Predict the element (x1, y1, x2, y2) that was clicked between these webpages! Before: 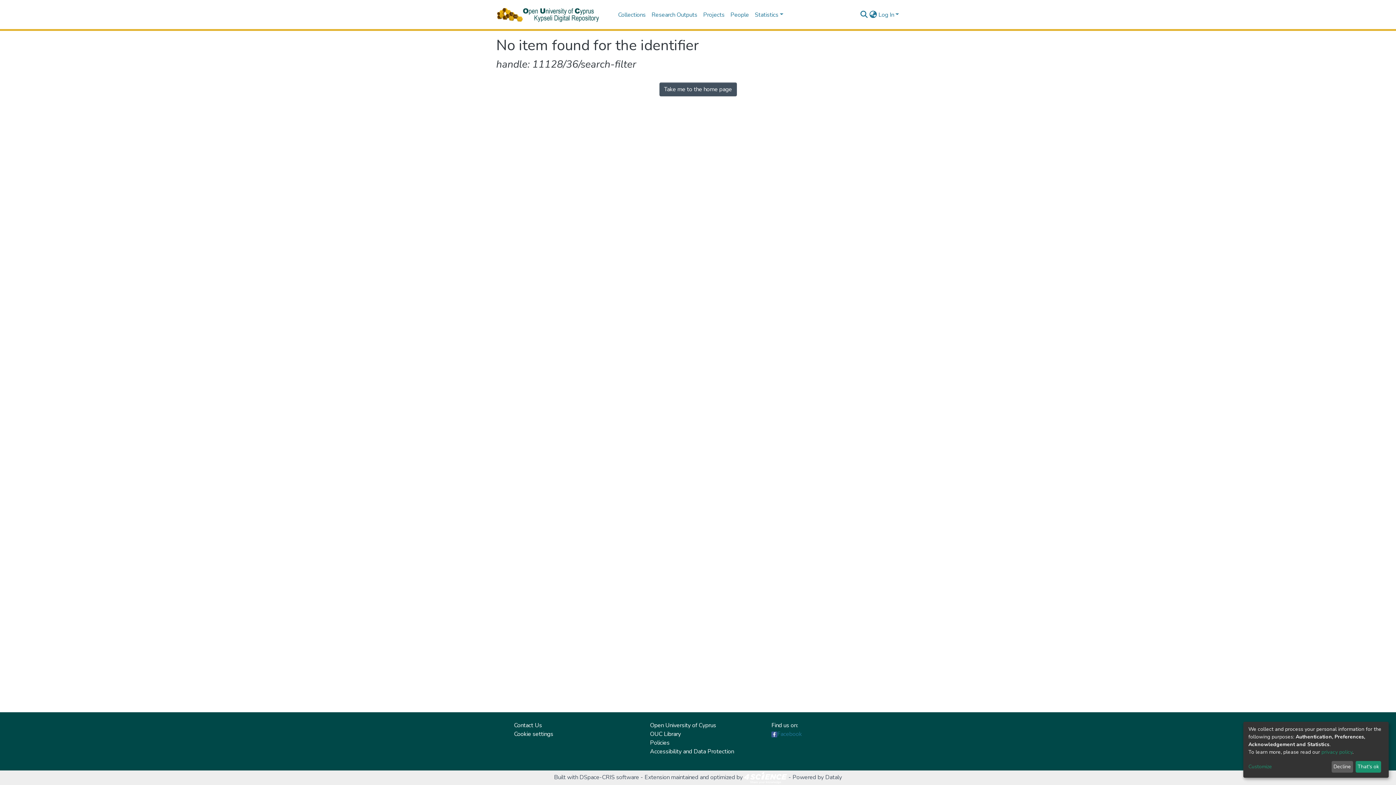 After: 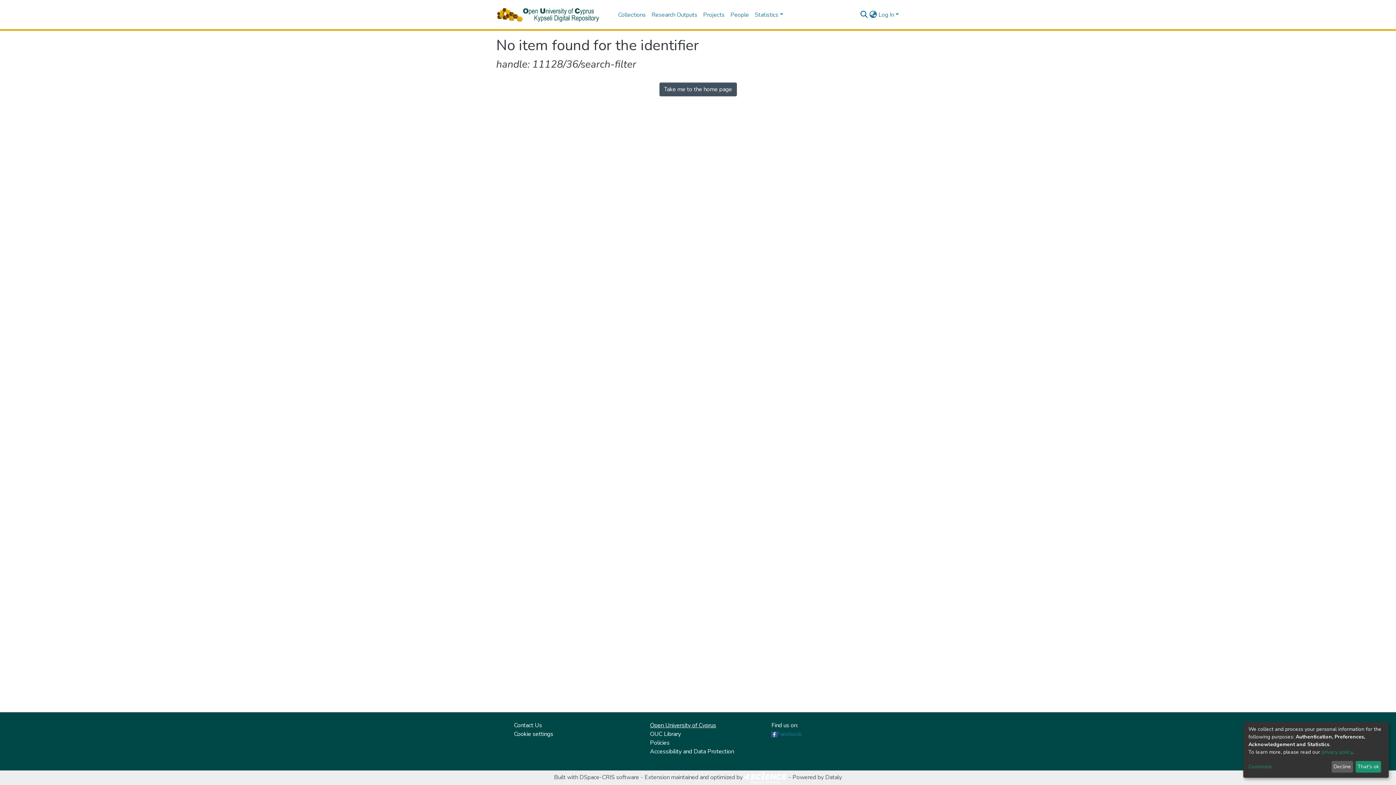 Action: label: Open University of Cyprus bbox: (650, 724, 716, 732)